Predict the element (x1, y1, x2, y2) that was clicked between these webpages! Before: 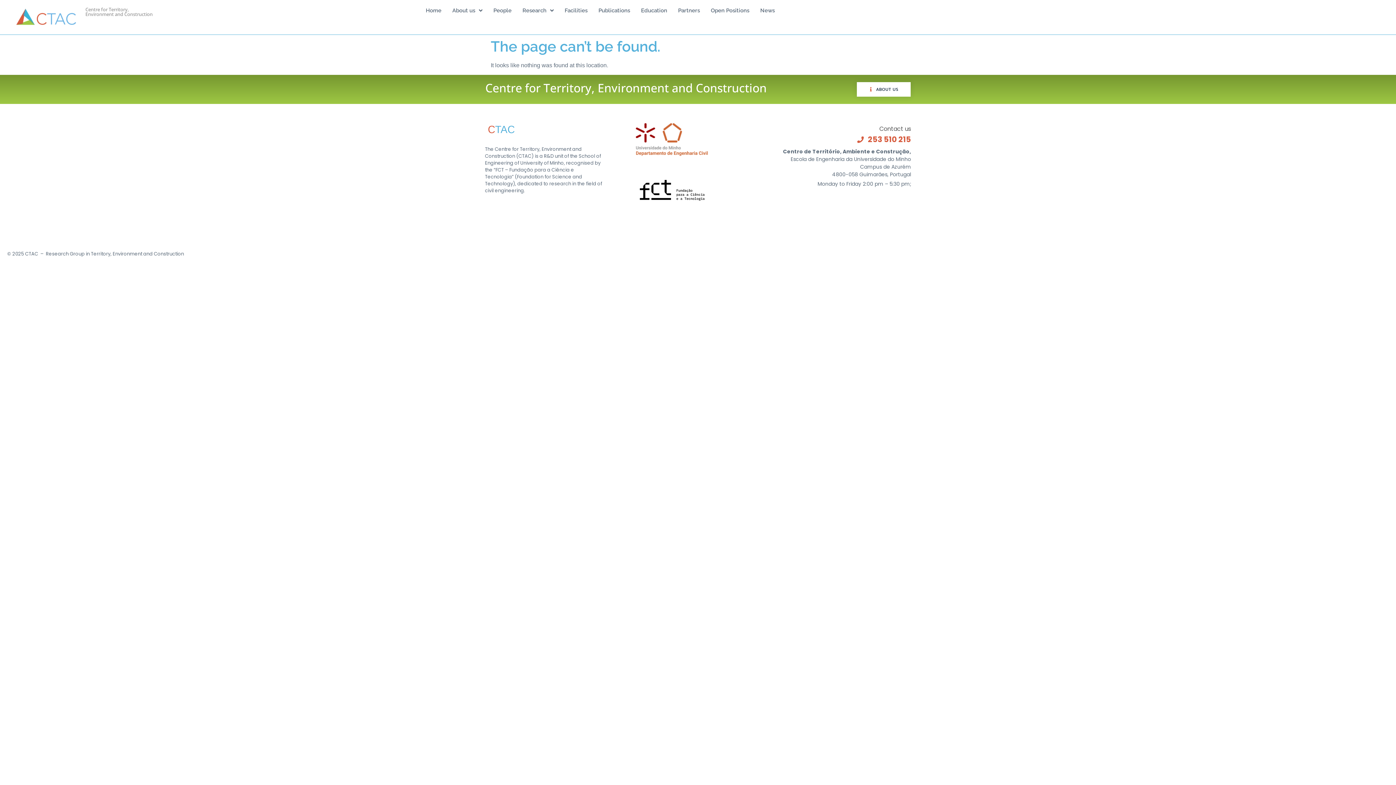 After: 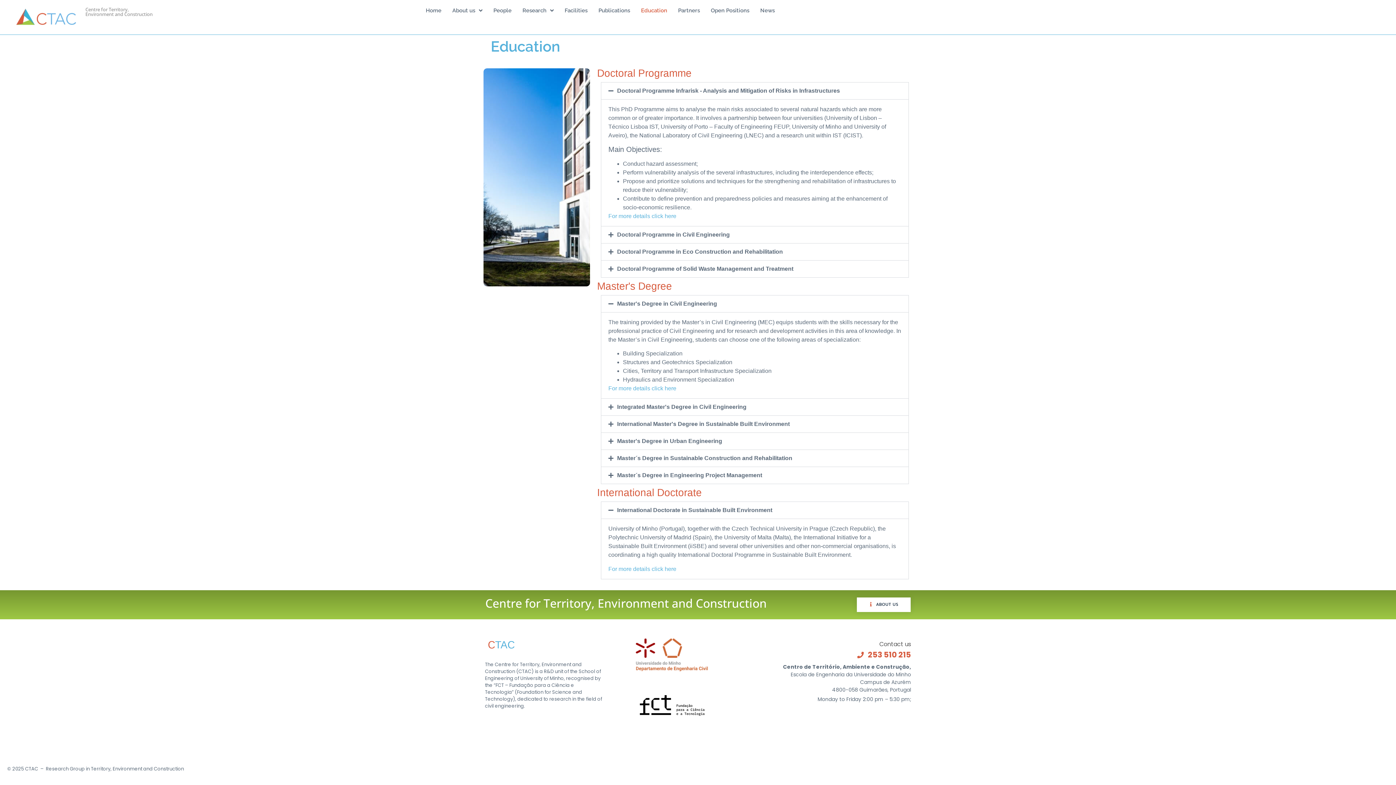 Action: bbox: (635, 3, 672, 17) label: Education